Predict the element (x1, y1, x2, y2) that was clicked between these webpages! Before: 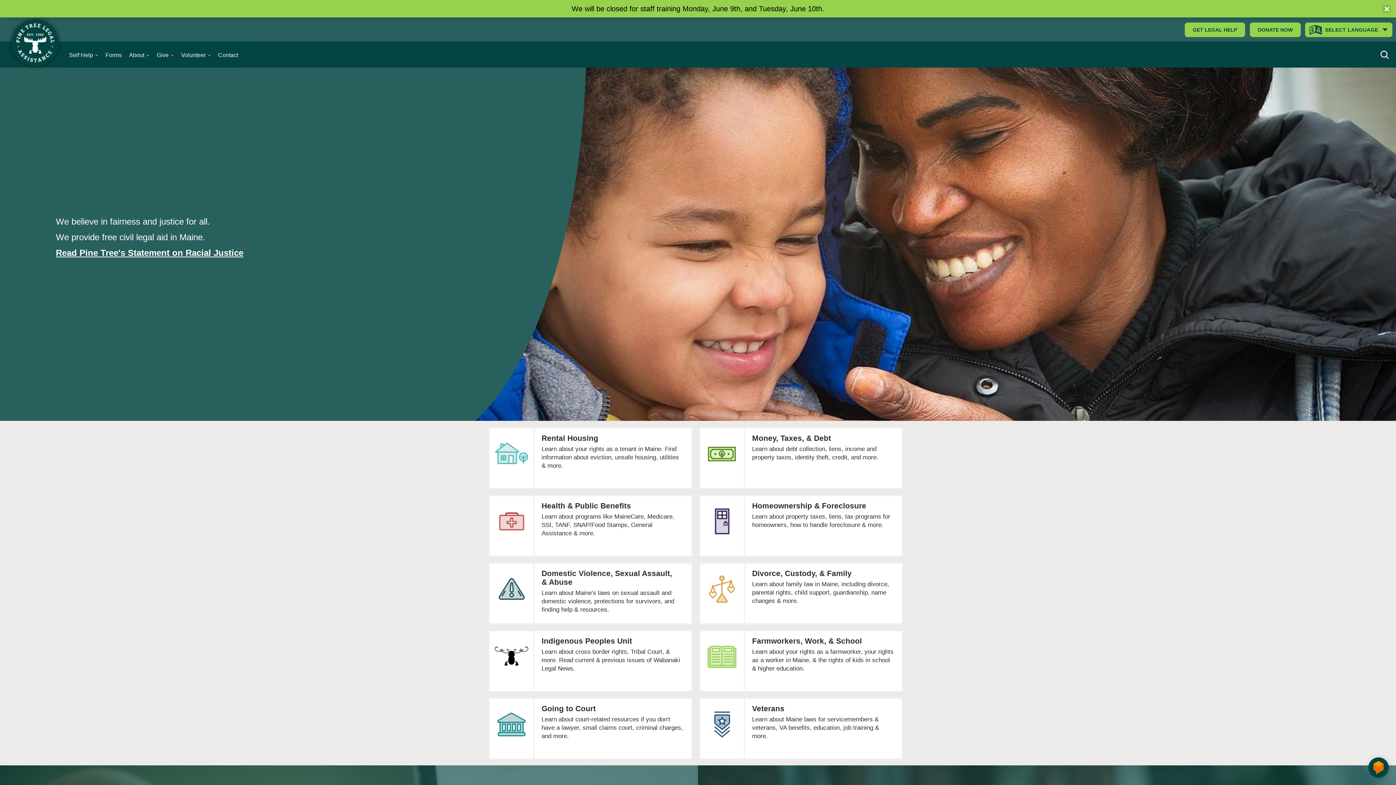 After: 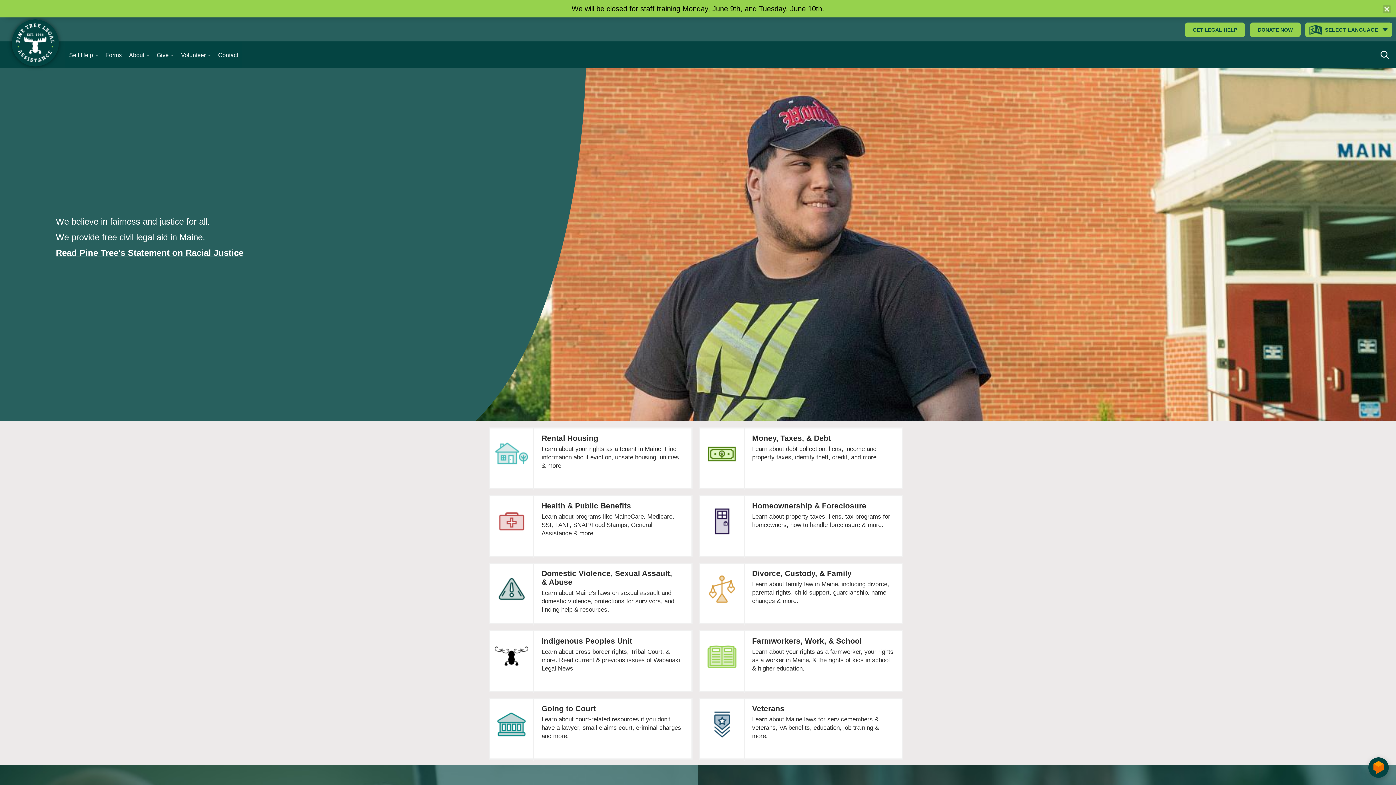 Action: bbox: (11, 39, 58, 45)